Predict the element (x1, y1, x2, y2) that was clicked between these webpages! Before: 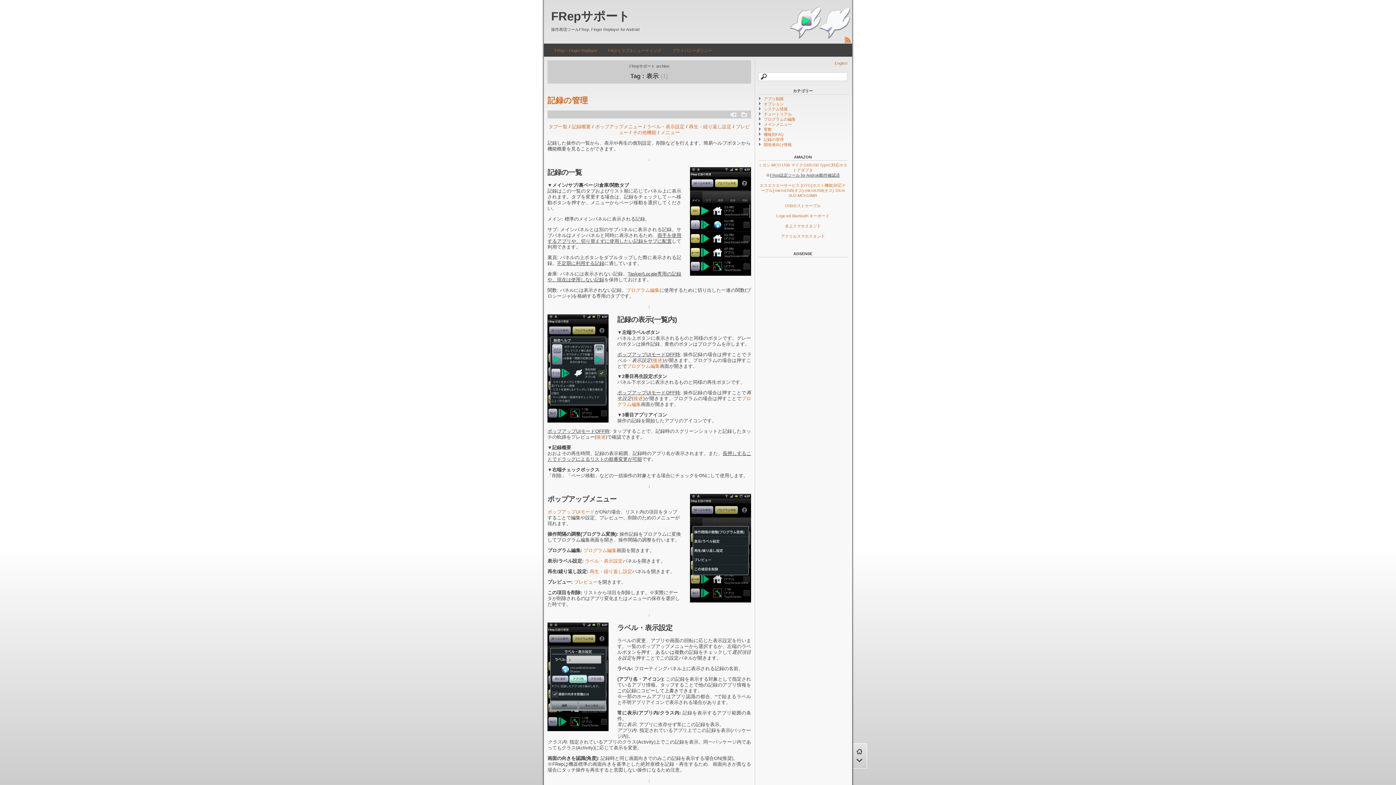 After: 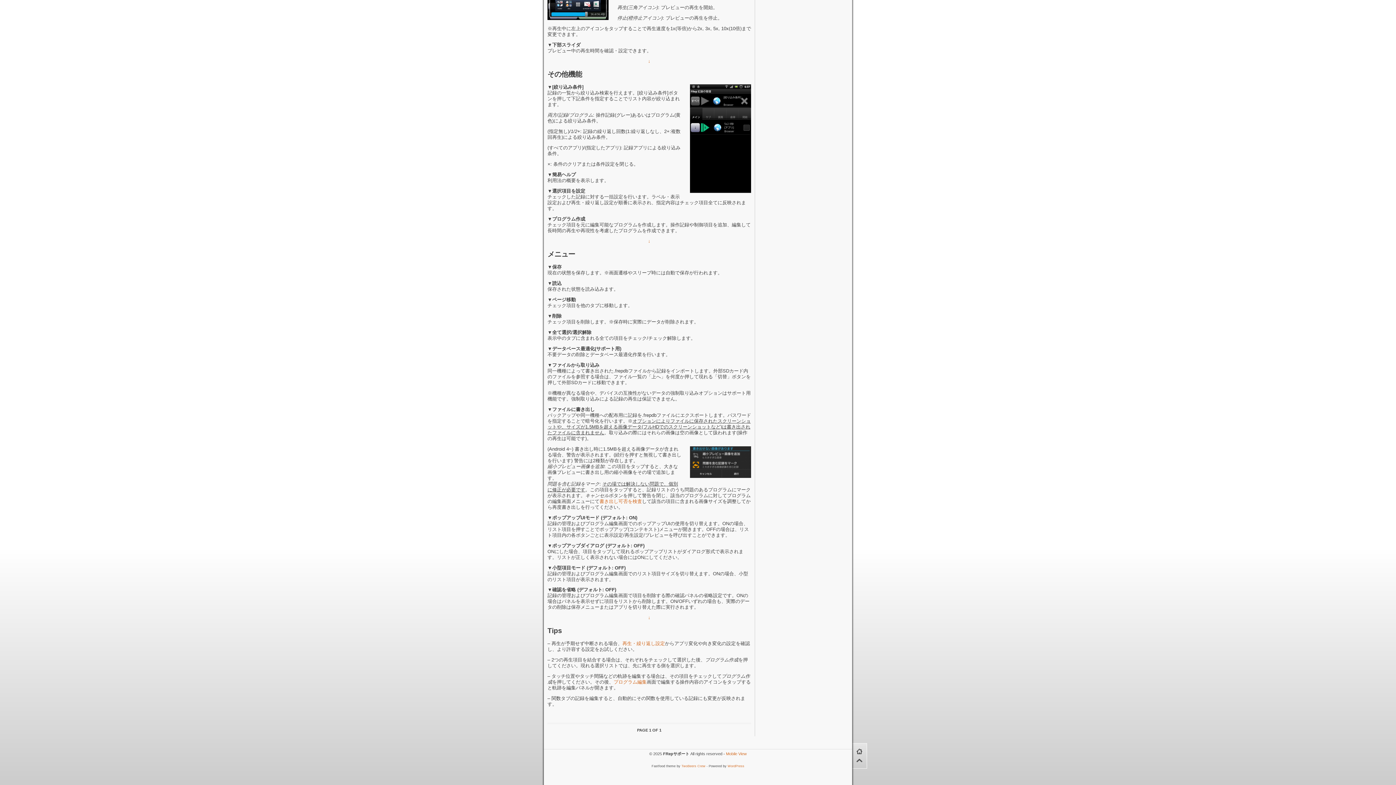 Action: bbox: (547, 509, 594, 514) label: ポップアップUIモード